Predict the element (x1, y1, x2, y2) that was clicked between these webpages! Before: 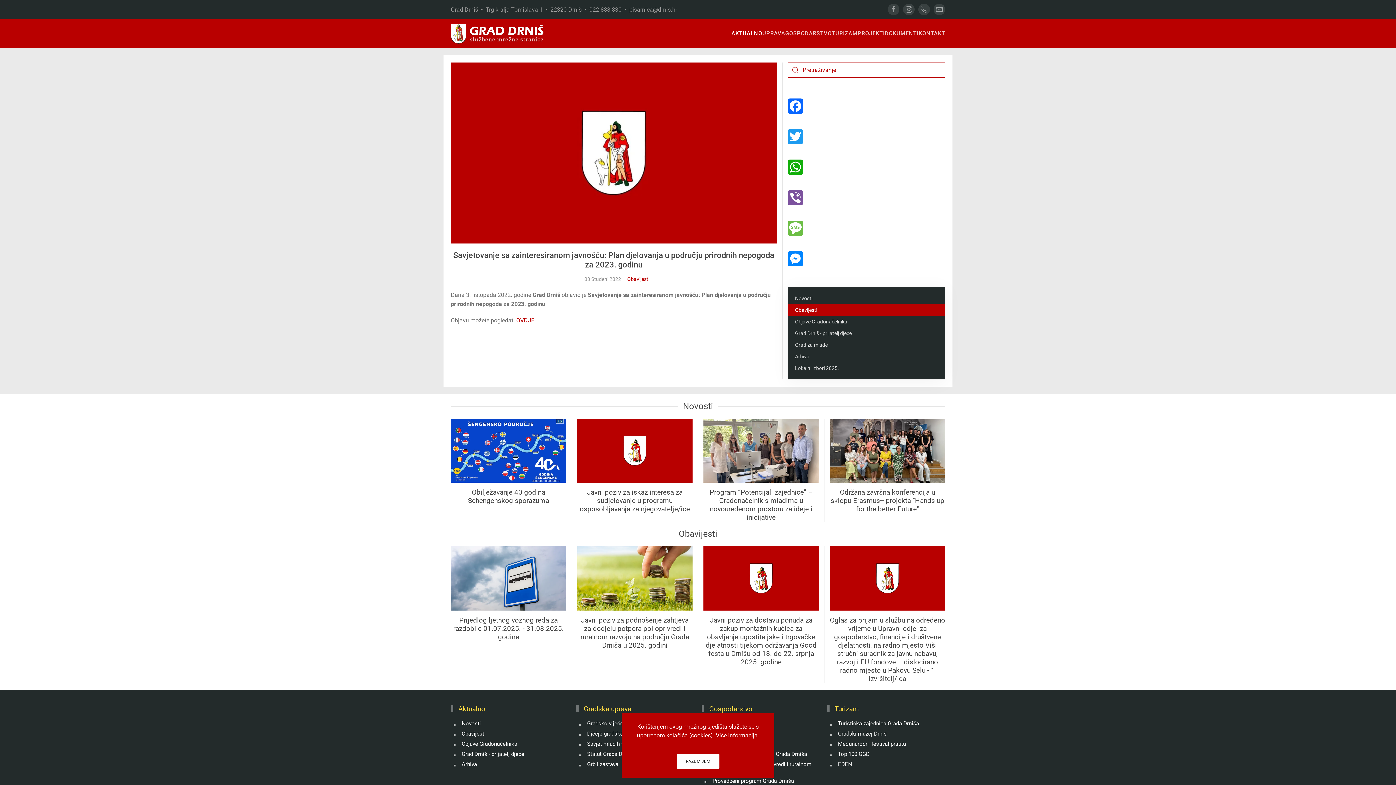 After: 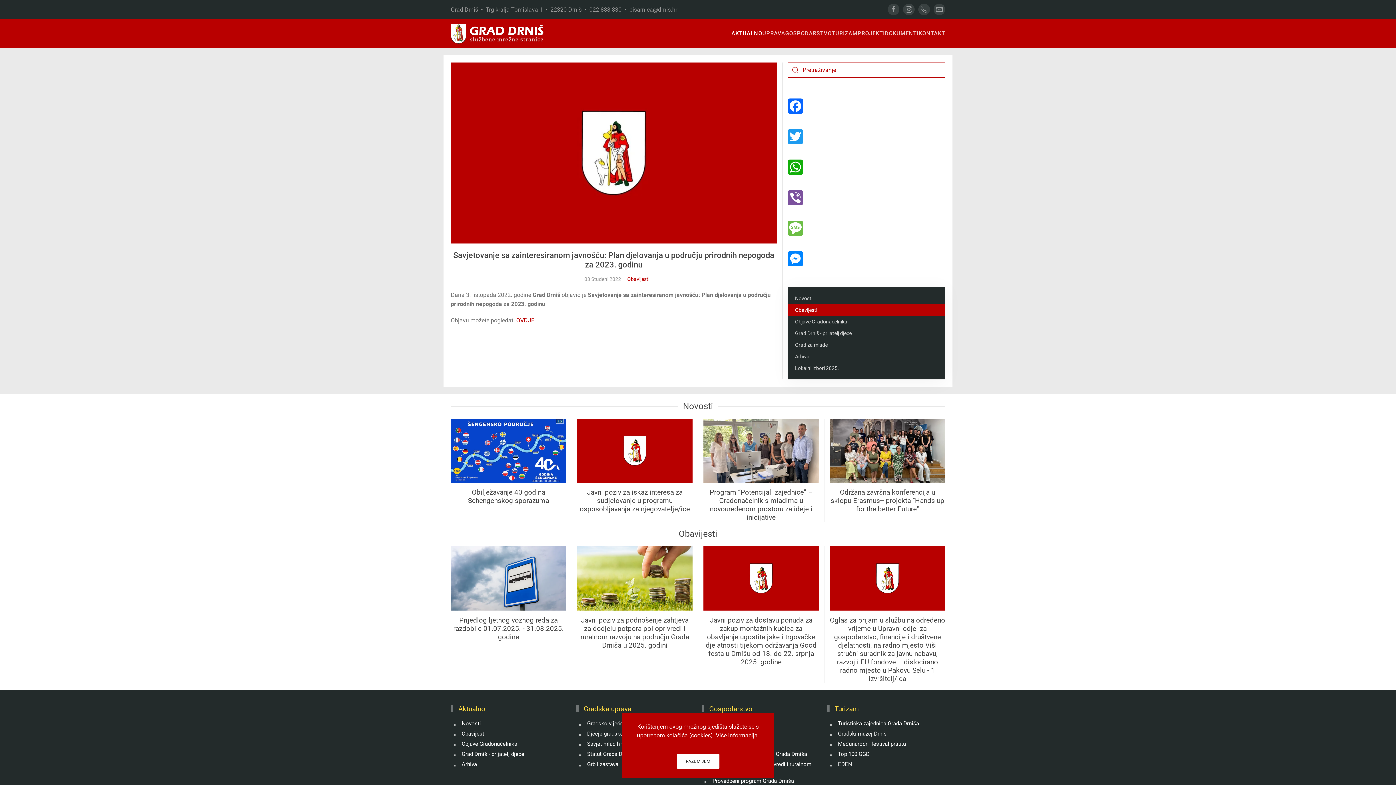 Action: bbox: (787, 117, 945, 155) label: Twitter